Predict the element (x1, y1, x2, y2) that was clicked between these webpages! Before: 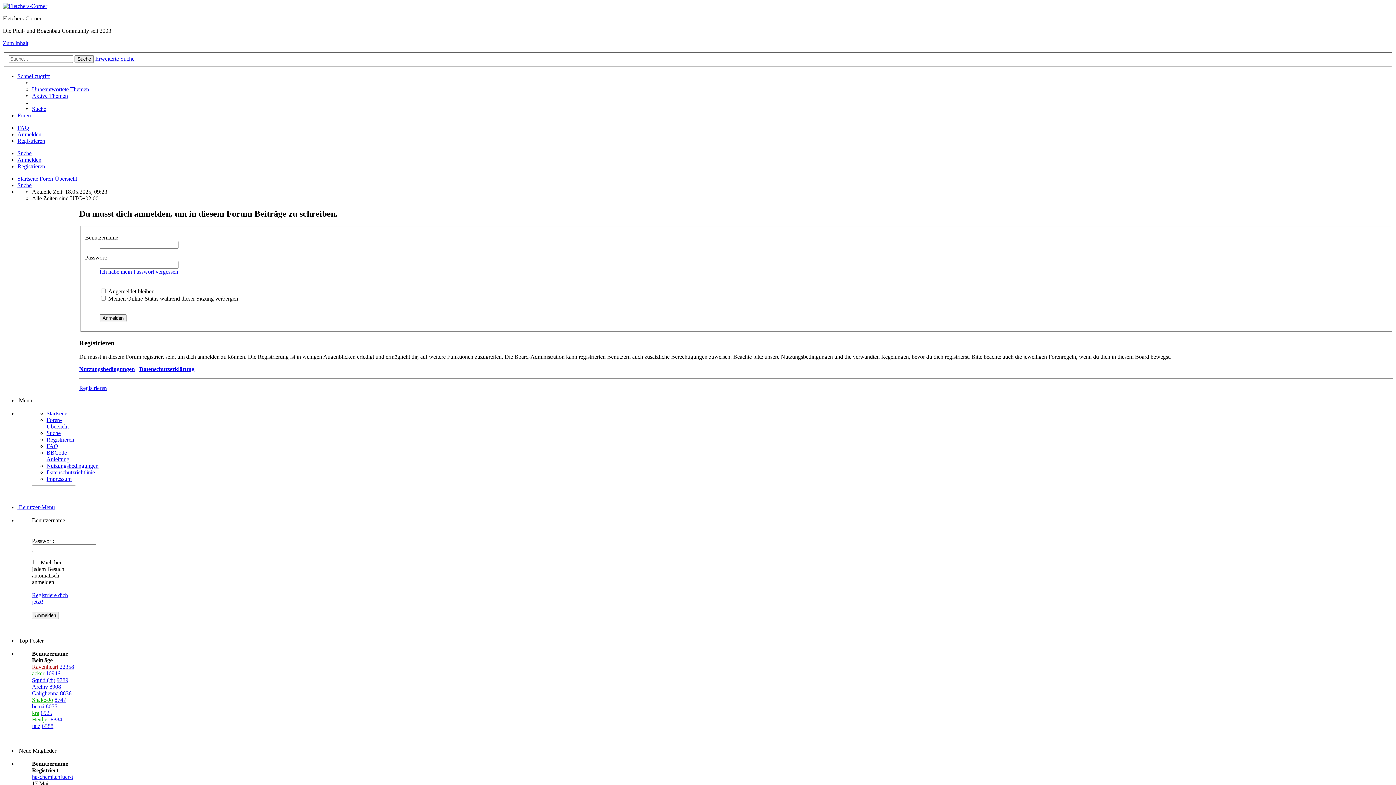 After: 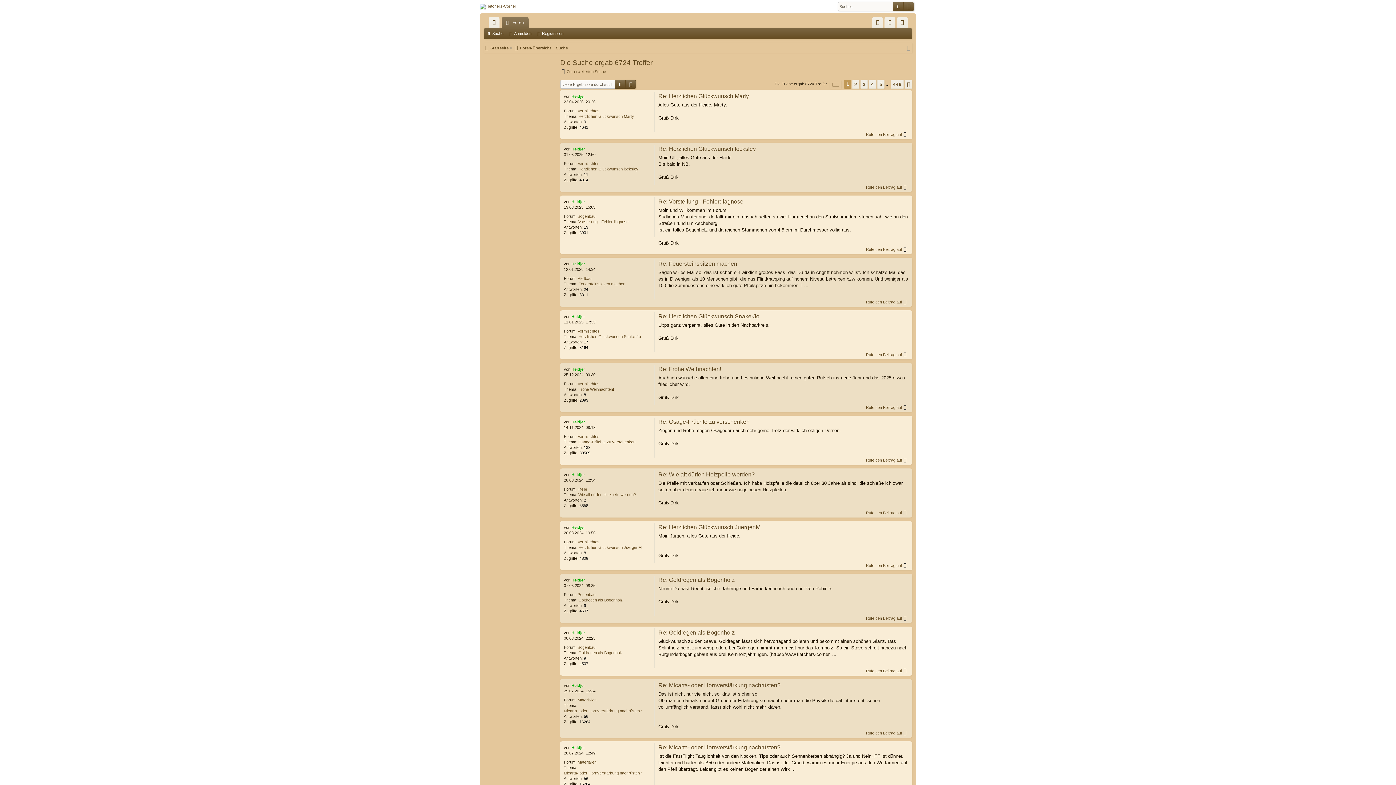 Action: label: 6884 bbox: (50, 716, 62, 723)